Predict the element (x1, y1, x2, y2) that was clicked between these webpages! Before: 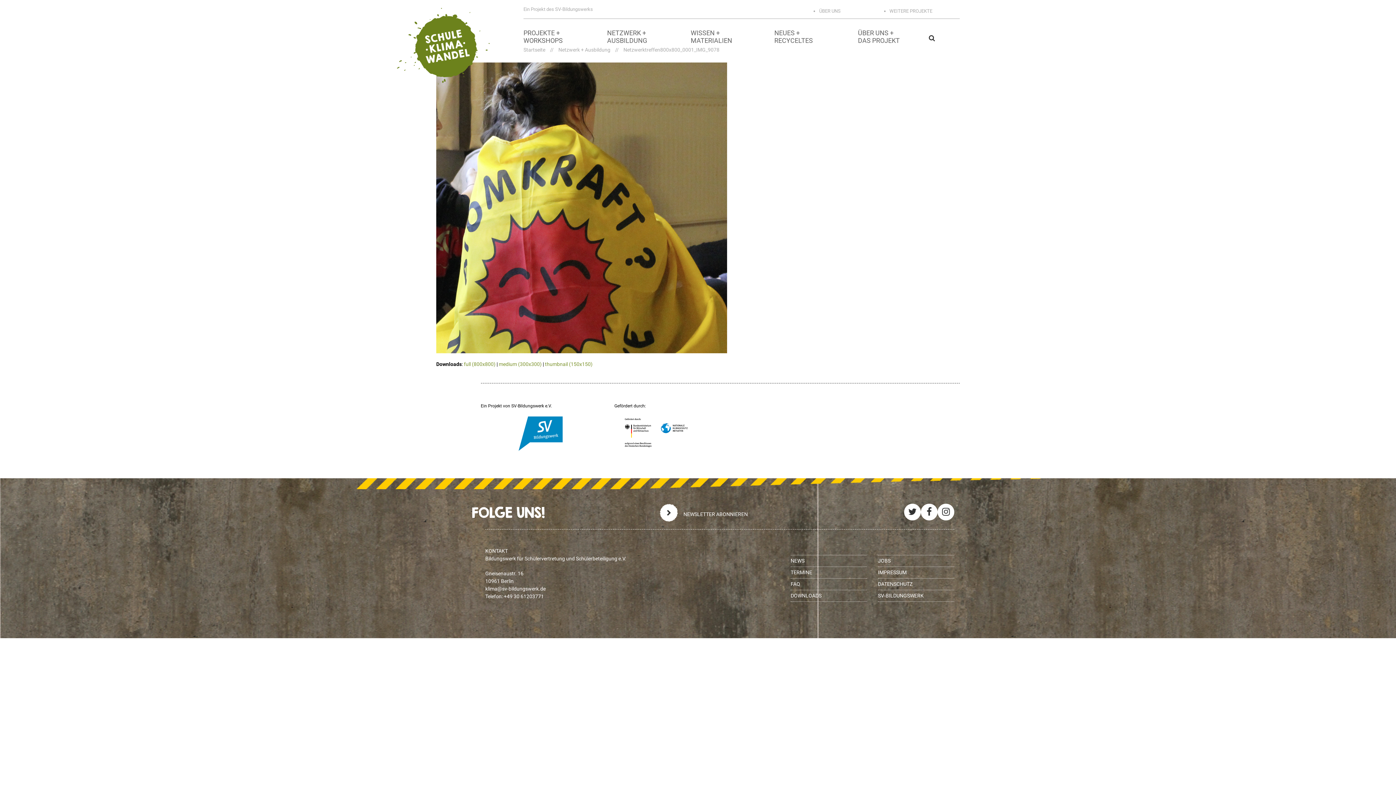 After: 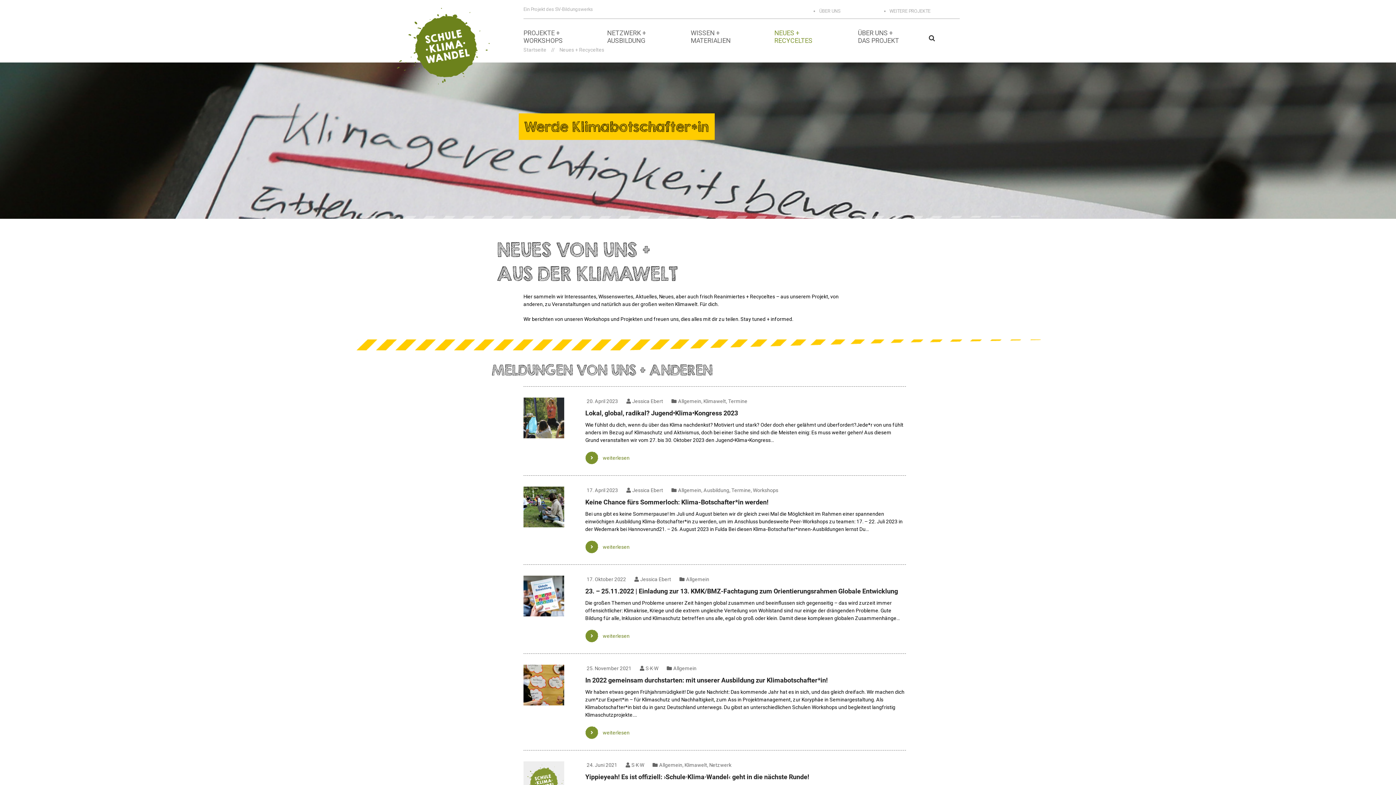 Action: label: NEUES +
RECYCELTES bbox: (774, 28, 858, 47)